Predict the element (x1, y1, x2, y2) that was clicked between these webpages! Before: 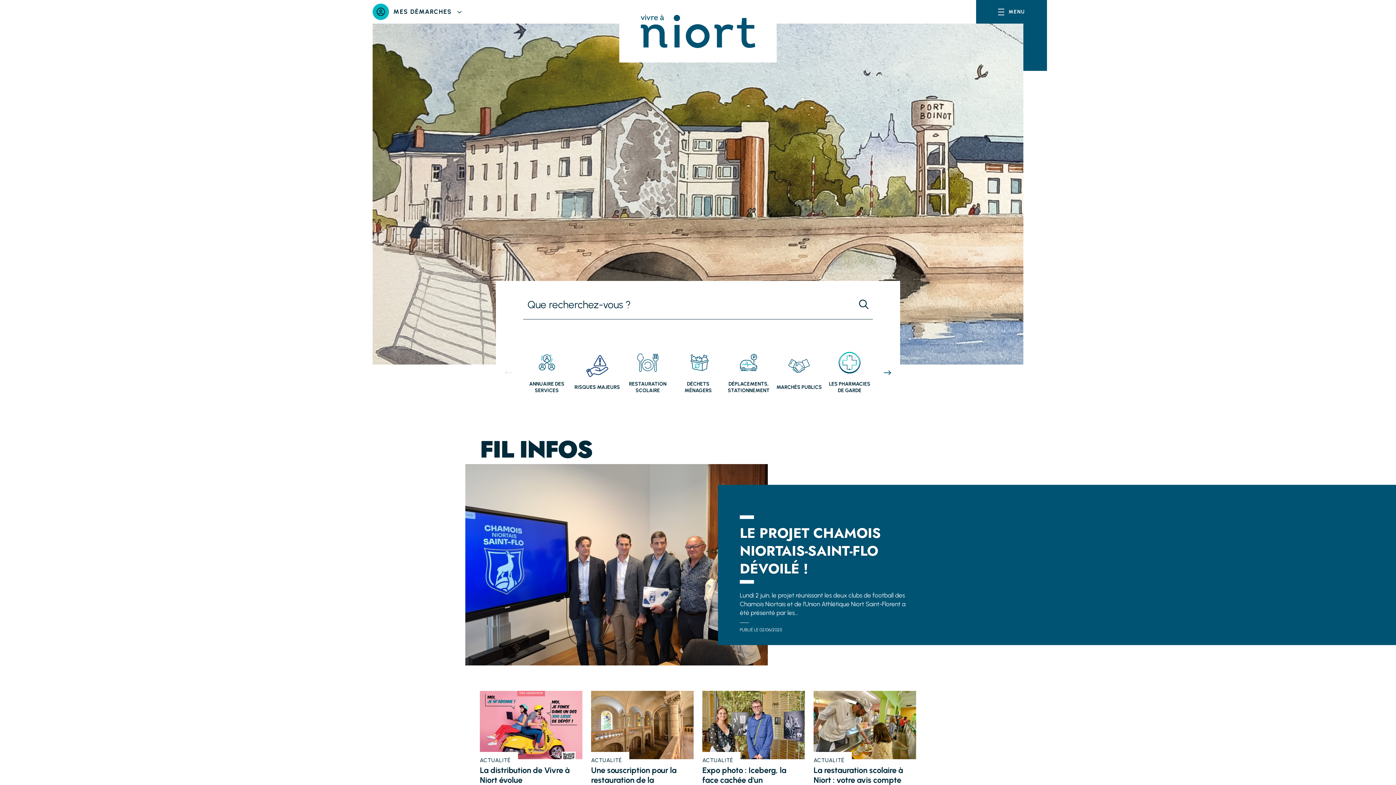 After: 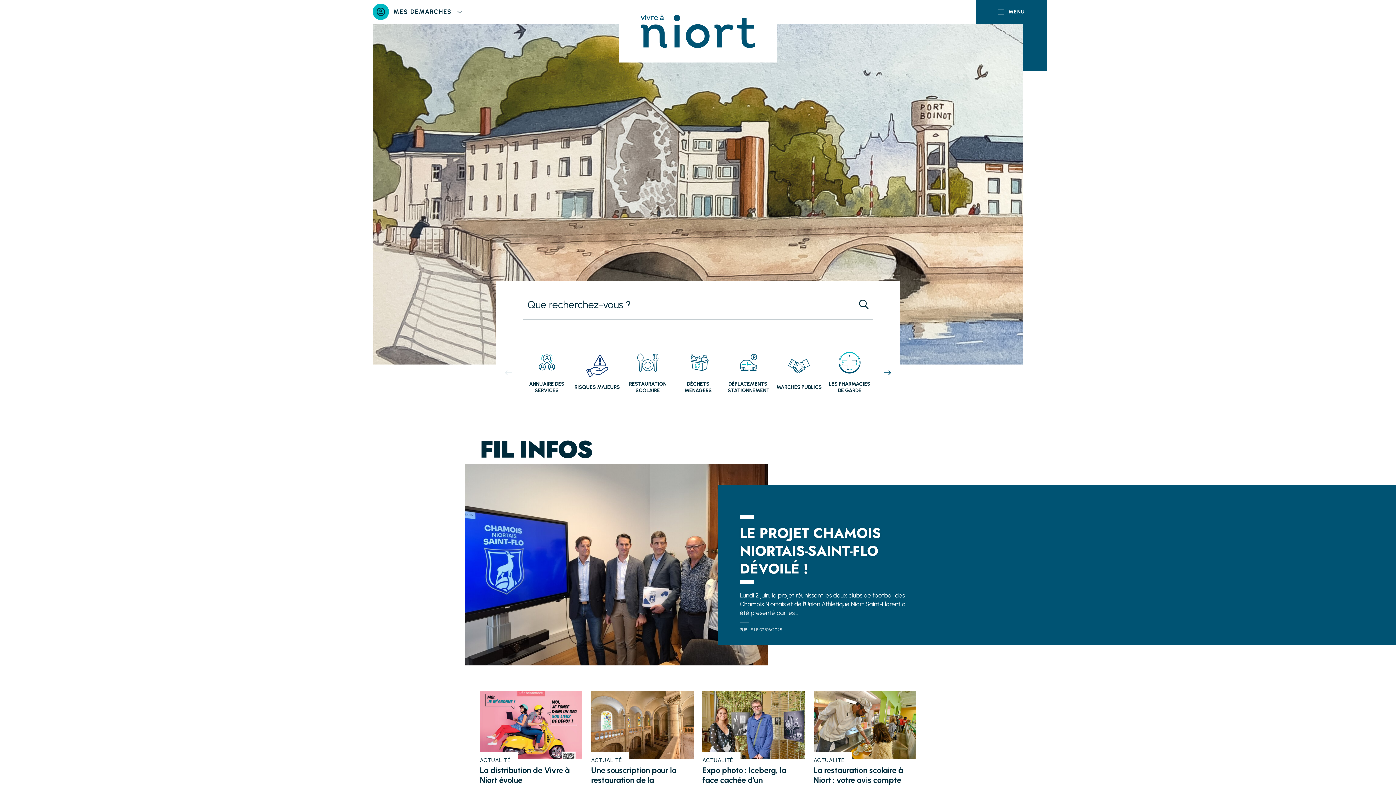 Action: bbox: (740, 523, 881, 578) label: LE PROJET CHAMOIS NIORTAIS-SAINT-FLO DÉVOILÉ !